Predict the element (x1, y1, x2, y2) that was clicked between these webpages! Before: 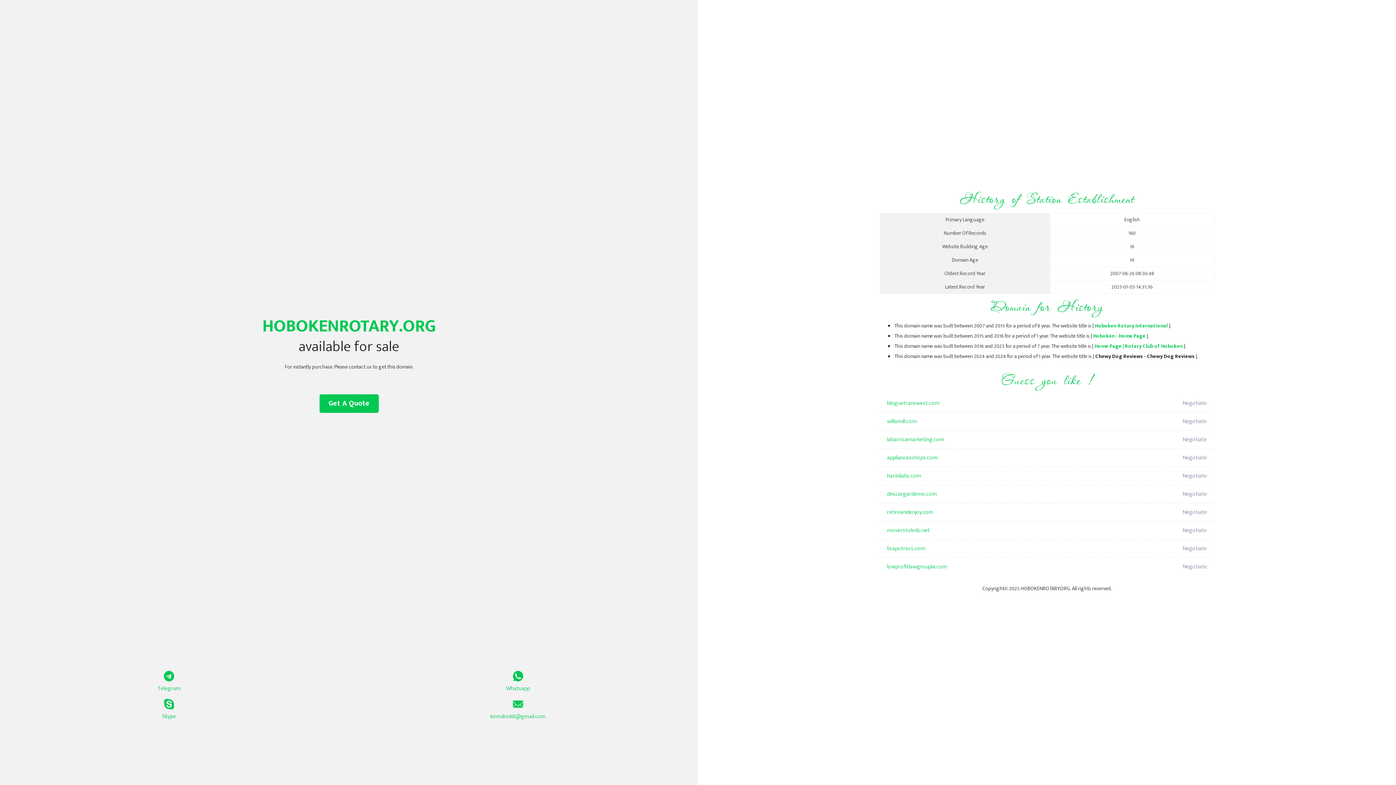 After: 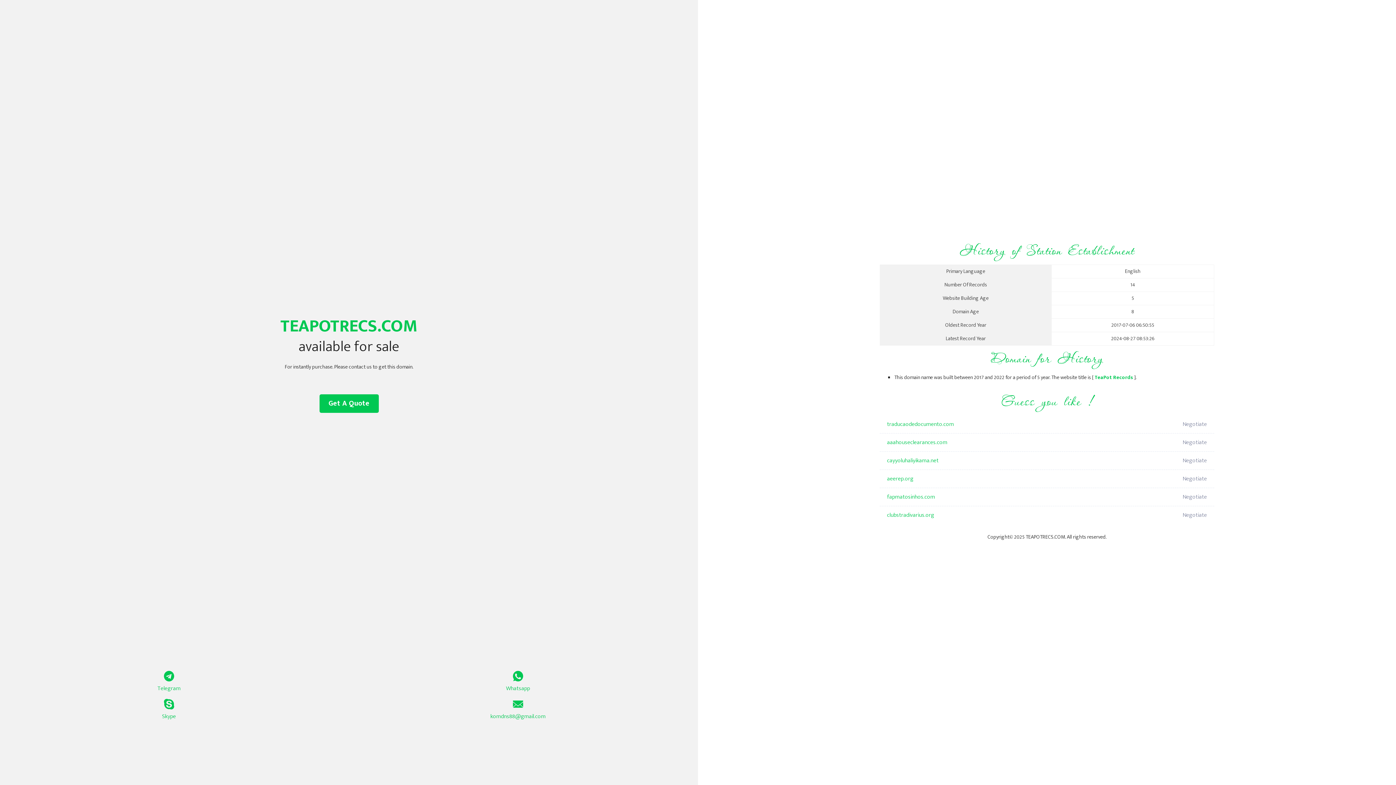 Action: label: teapotrecs.com bbox: (887, 540, 1098, 558)